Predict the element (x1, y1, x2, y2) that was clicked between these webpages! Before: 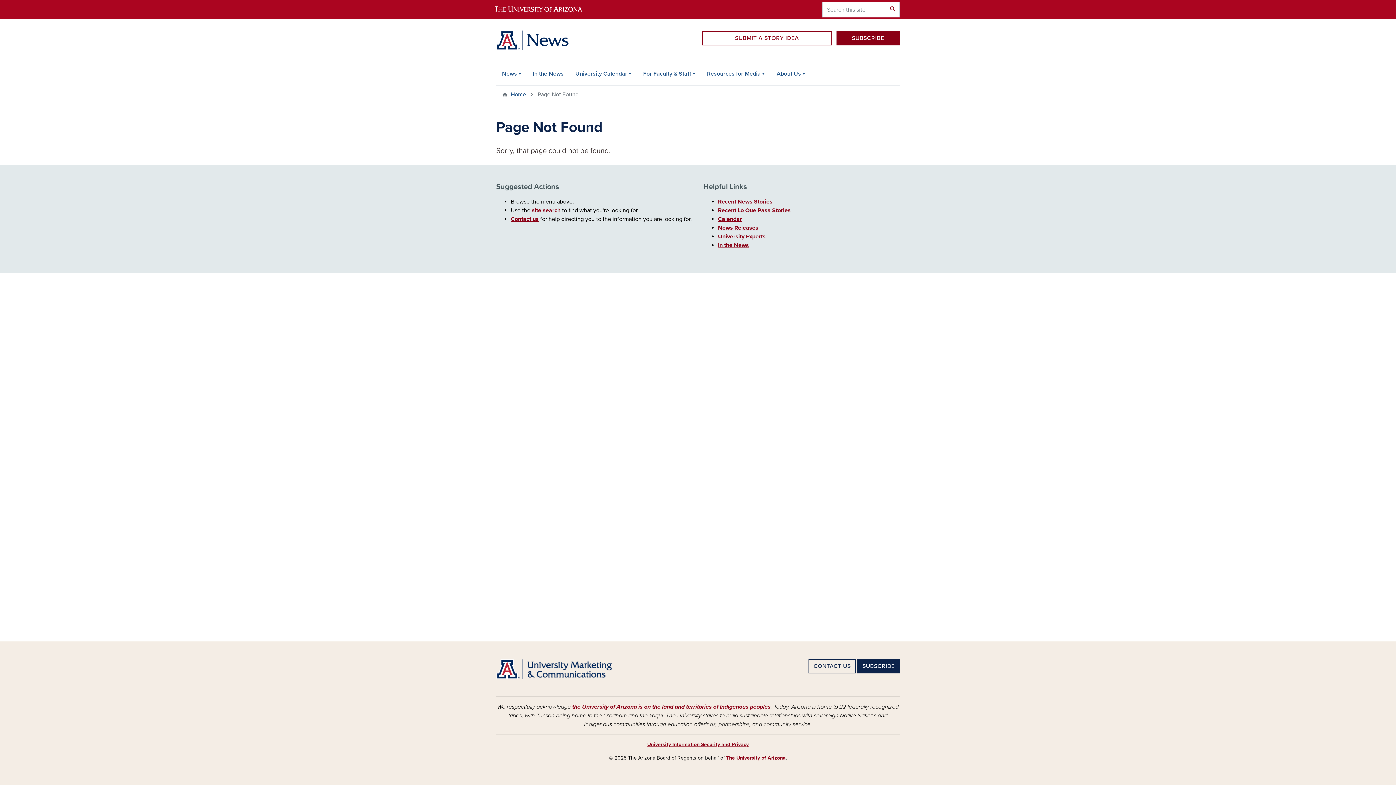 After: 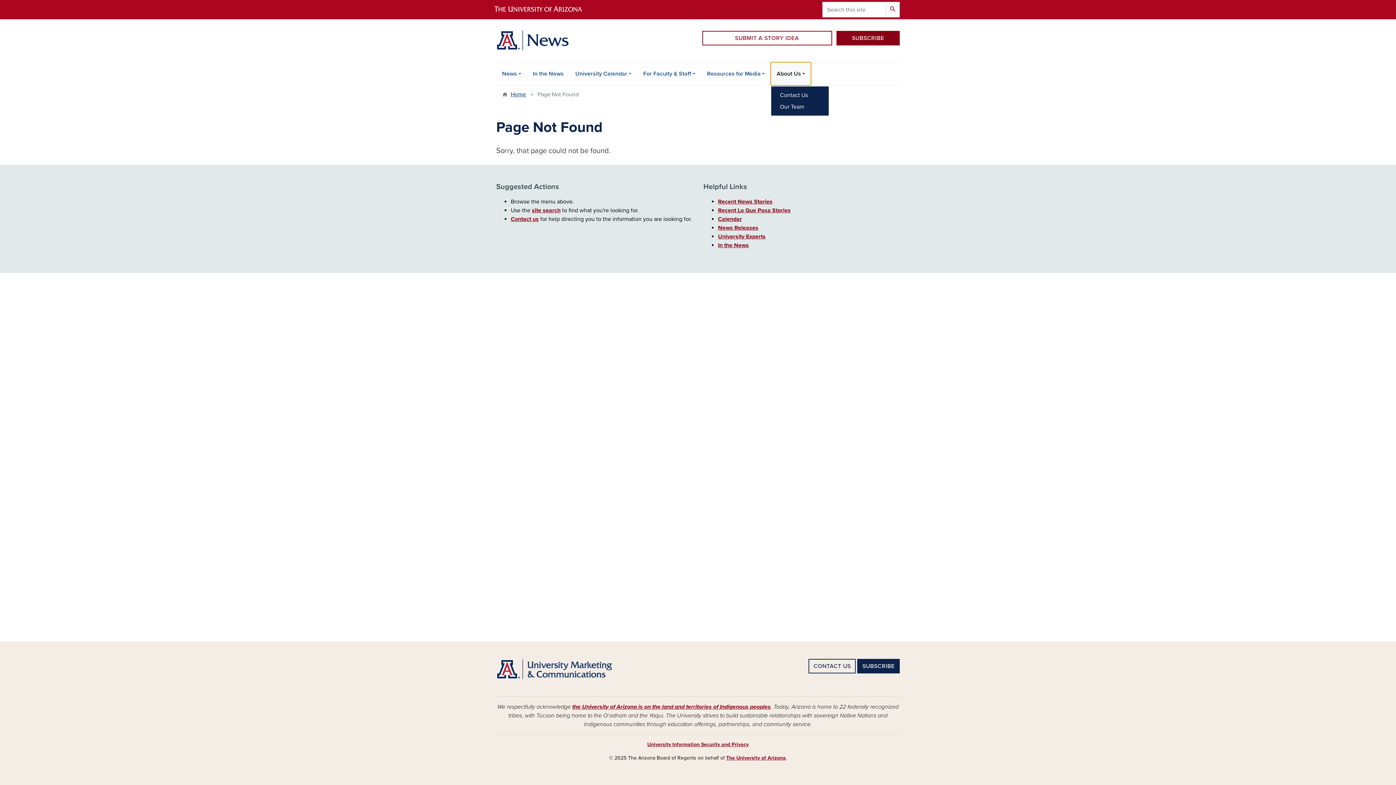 Action: bbox: (771, 62, 811, 85) label: About Us